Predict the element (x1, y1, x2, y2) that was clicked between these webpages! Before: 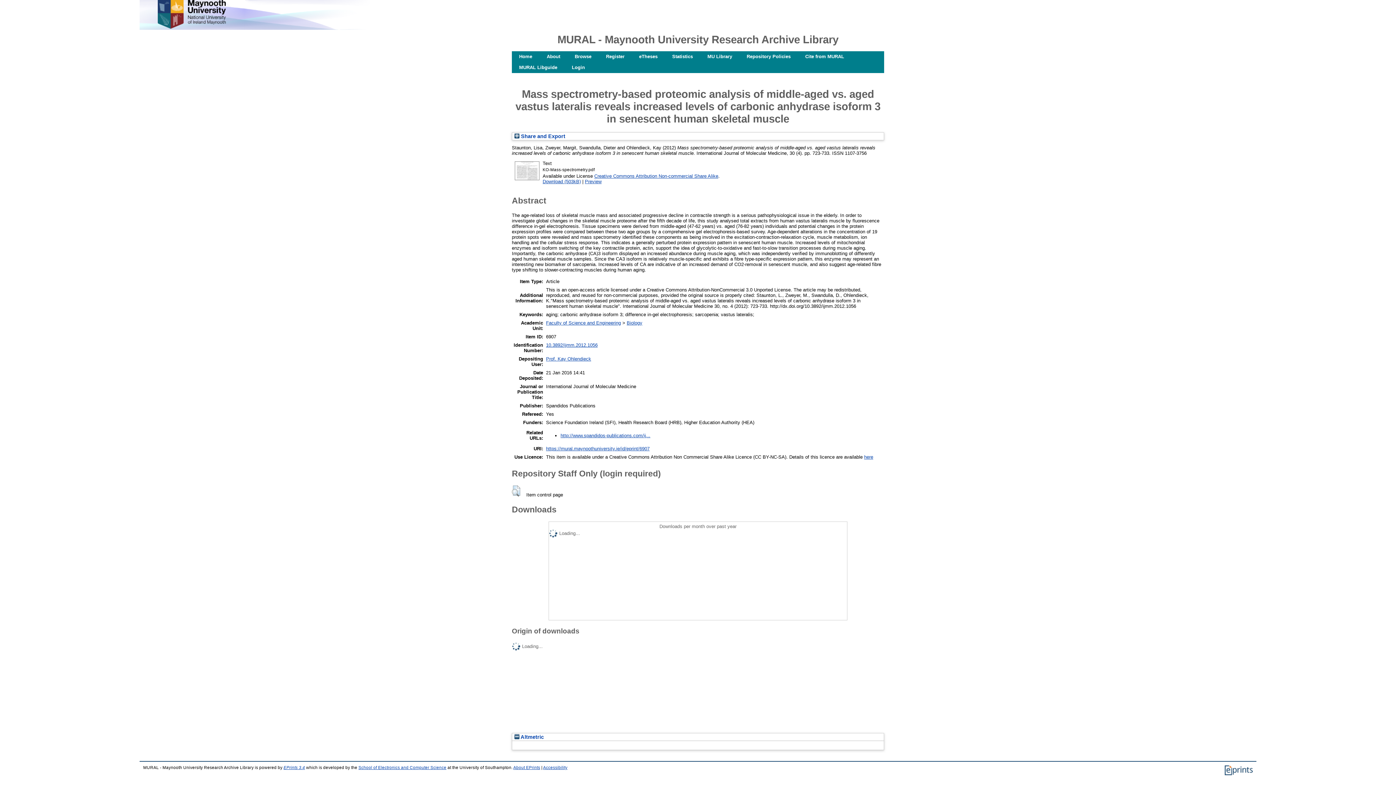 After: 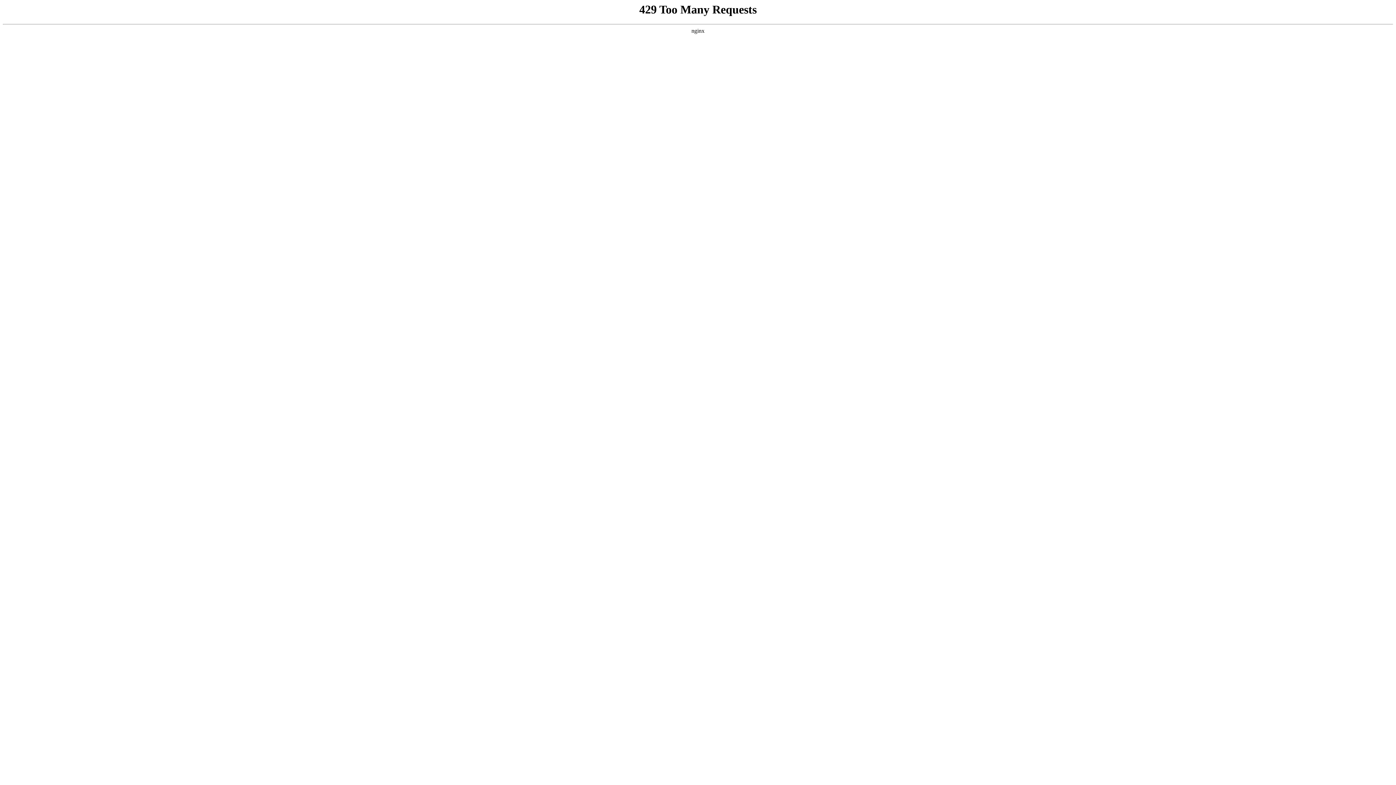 Action: label: MURAL Libguide bbox: (512, 62, 564, 73)